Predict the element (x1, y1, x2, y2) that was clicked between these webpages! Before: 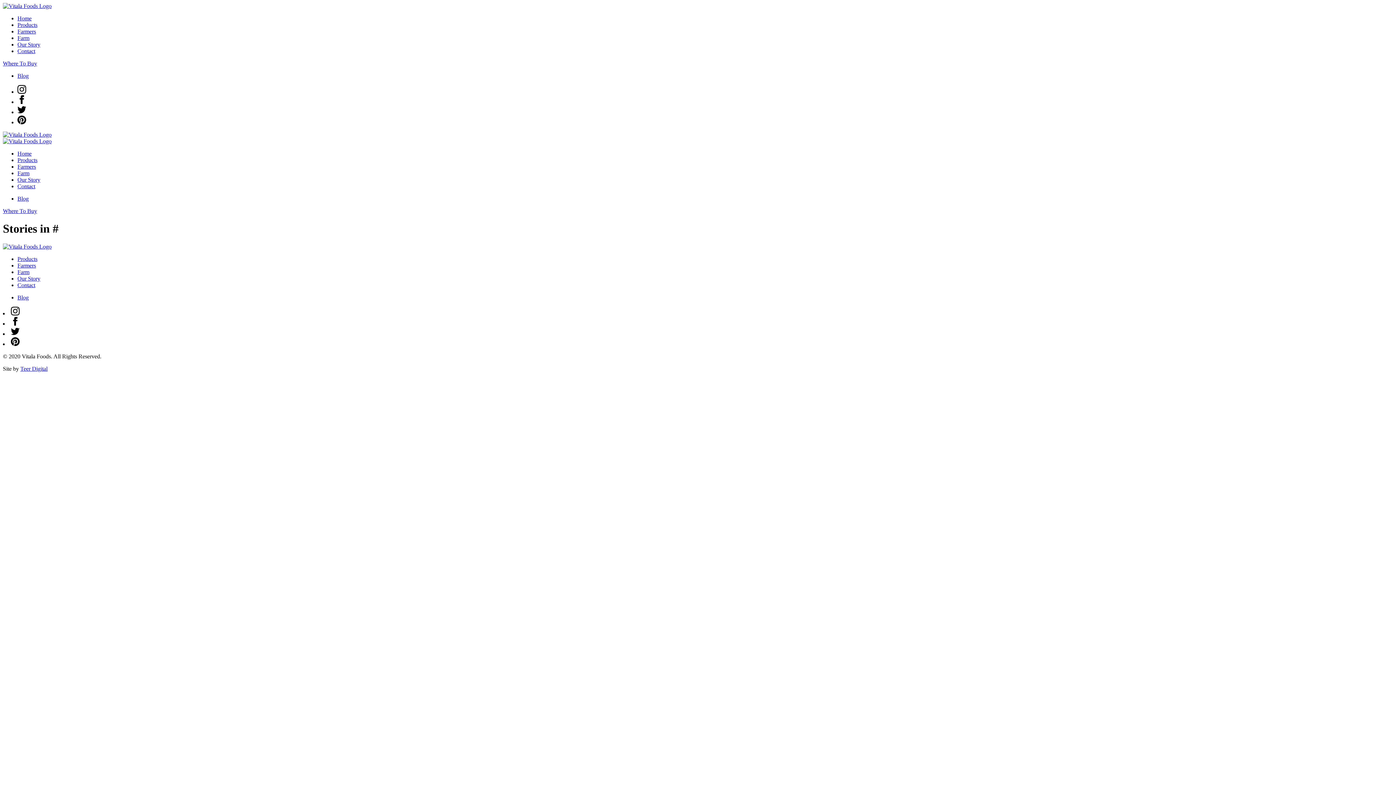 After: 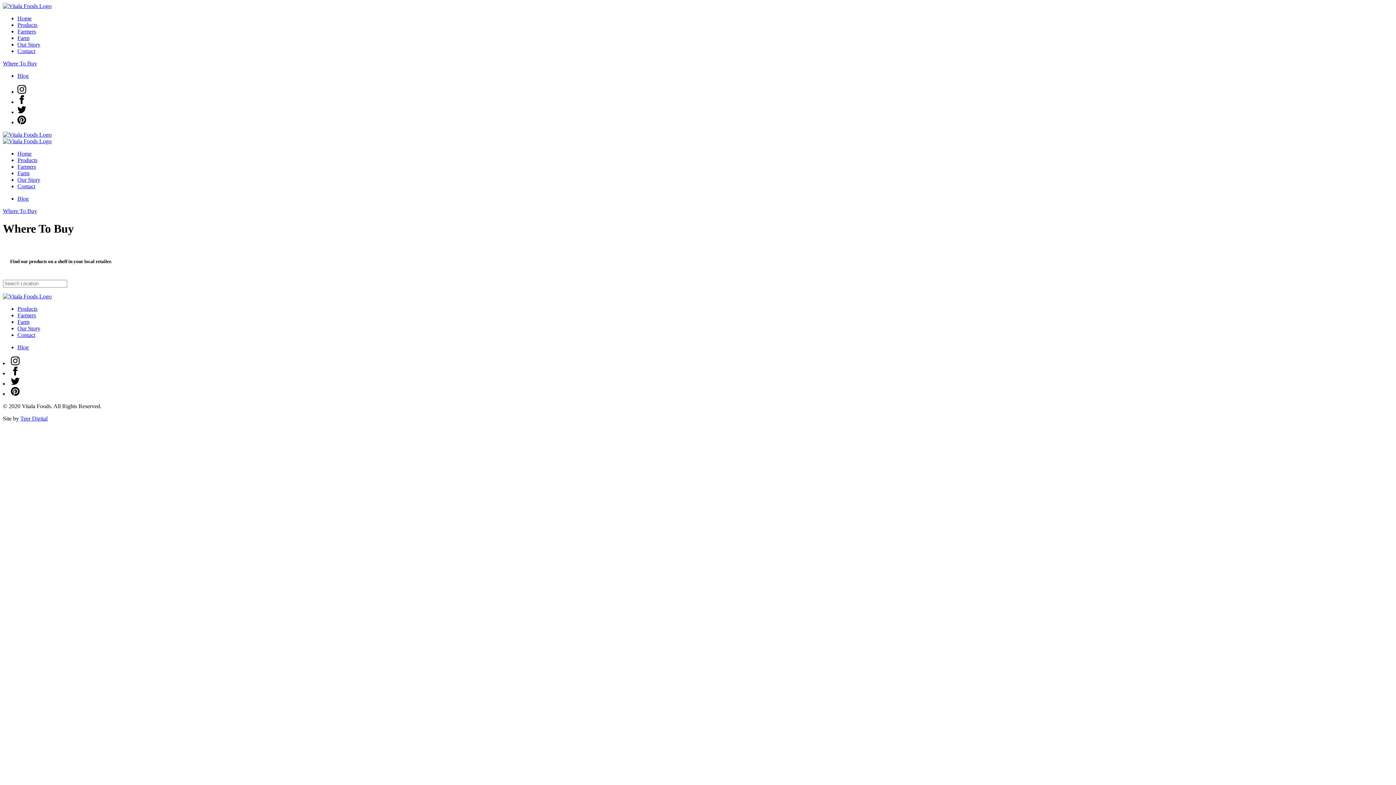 Action: bbox: (2, 208, 37, 214) label: Where To Buy